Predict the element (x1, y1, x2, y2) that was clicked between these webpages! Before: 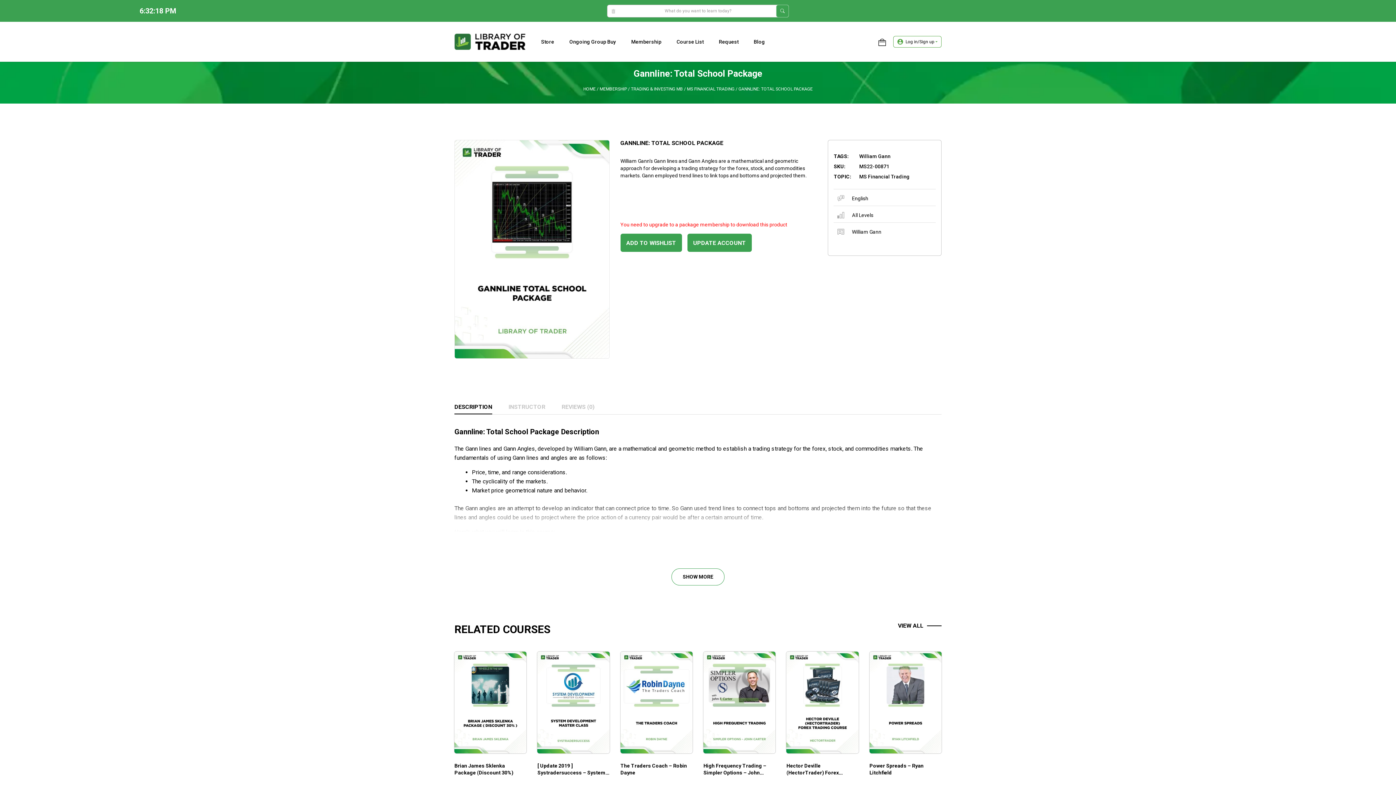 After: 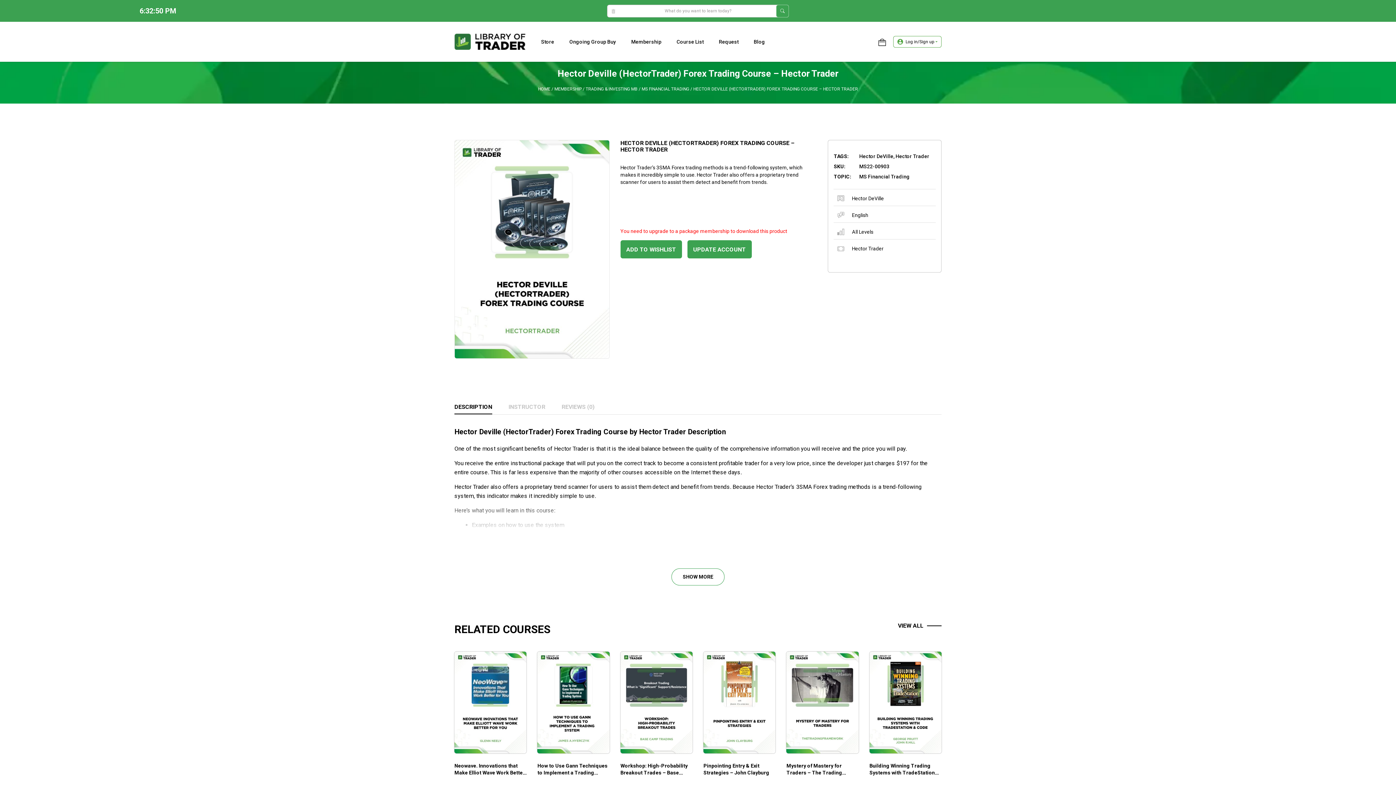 Action: bbox: (786, 651, 858, 781) label: Hector Deville (HectorTrader) Forex Trading Course – Hector Trader